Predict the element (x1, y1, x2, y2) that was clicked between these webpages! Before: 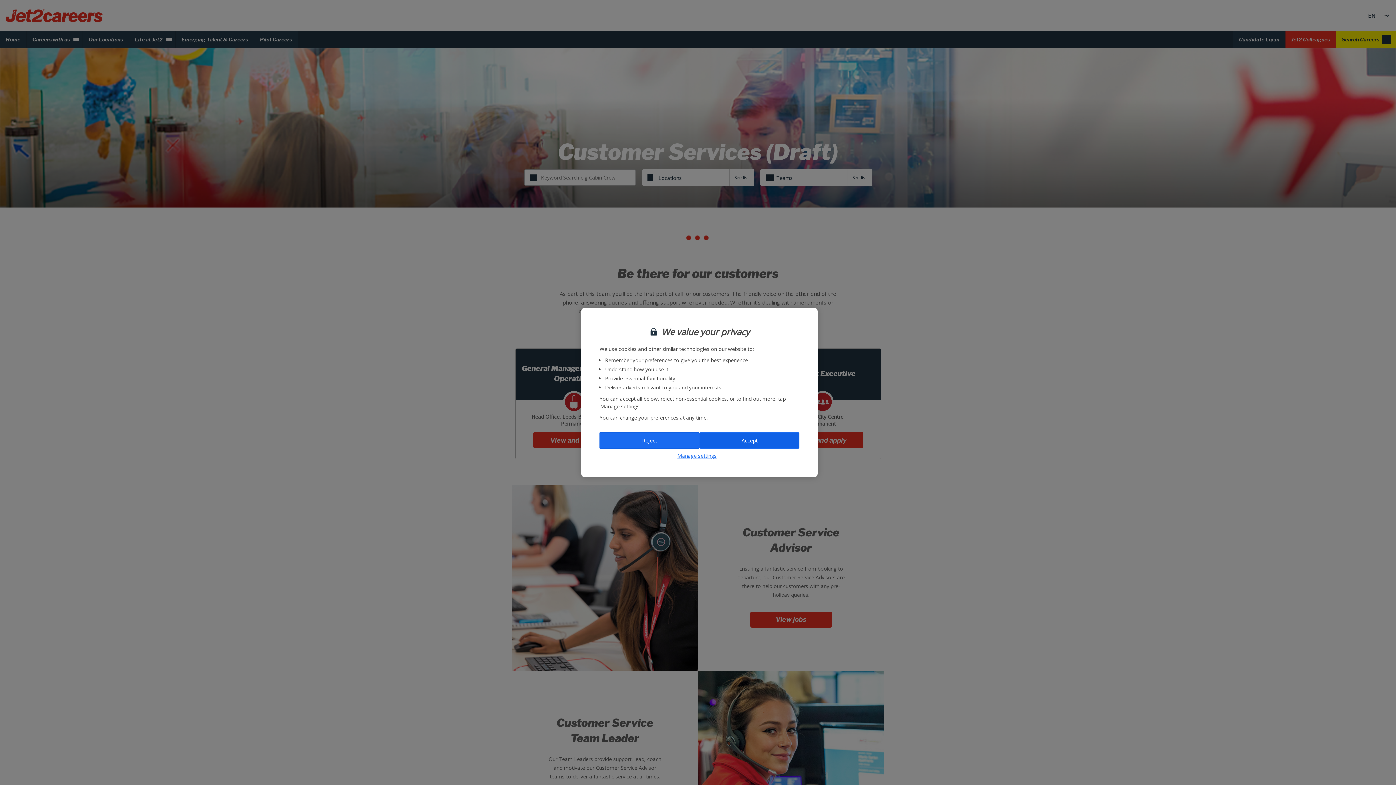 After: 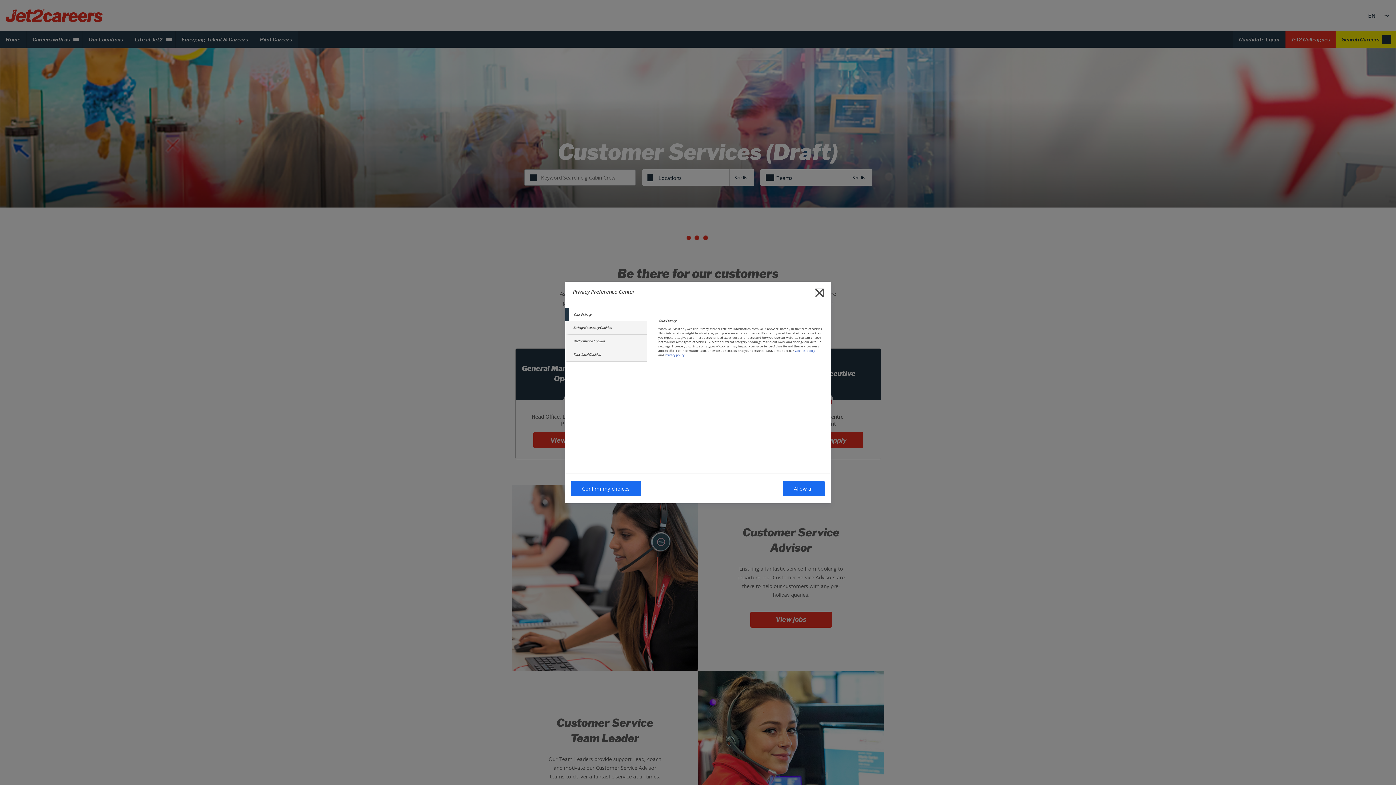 Action: bbox: (599, 452, 794, 459) label: Manage settings